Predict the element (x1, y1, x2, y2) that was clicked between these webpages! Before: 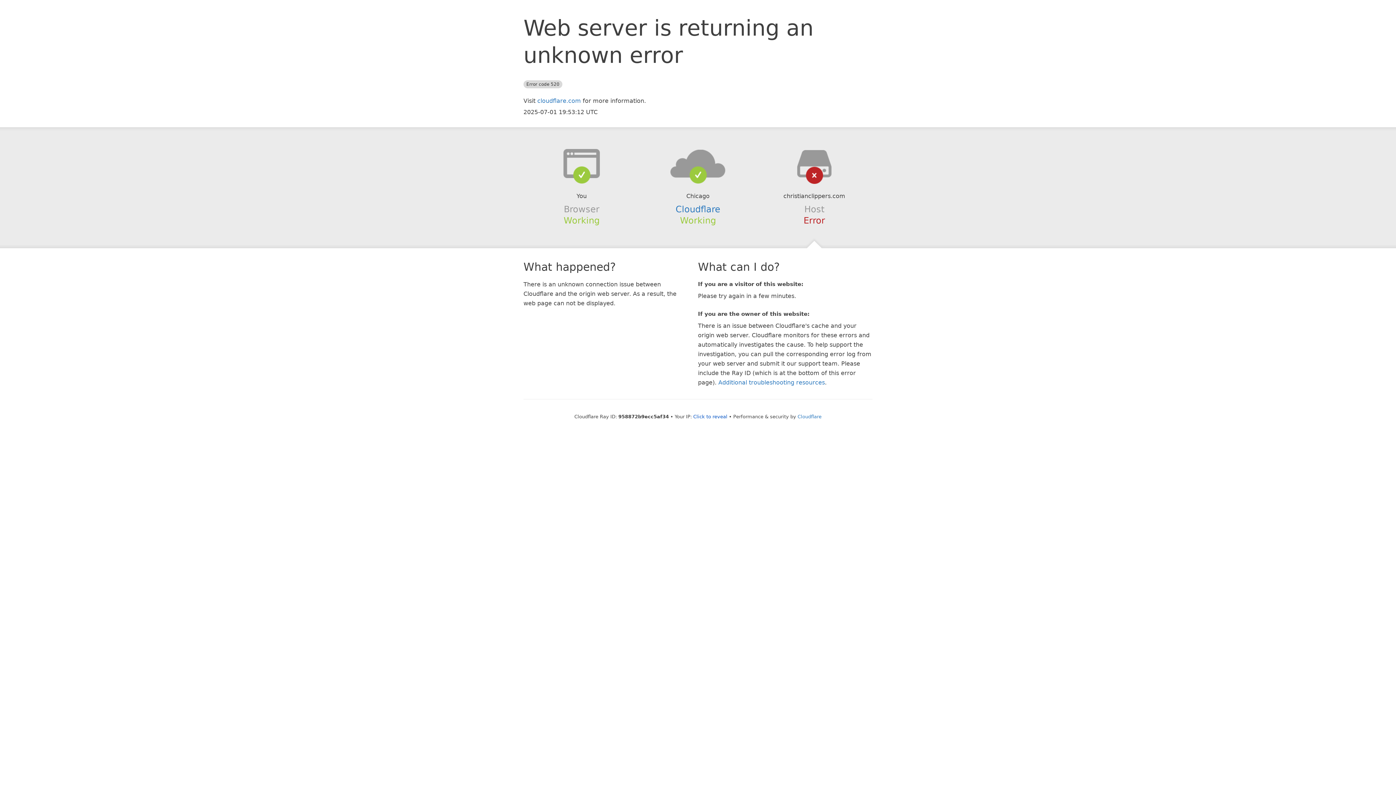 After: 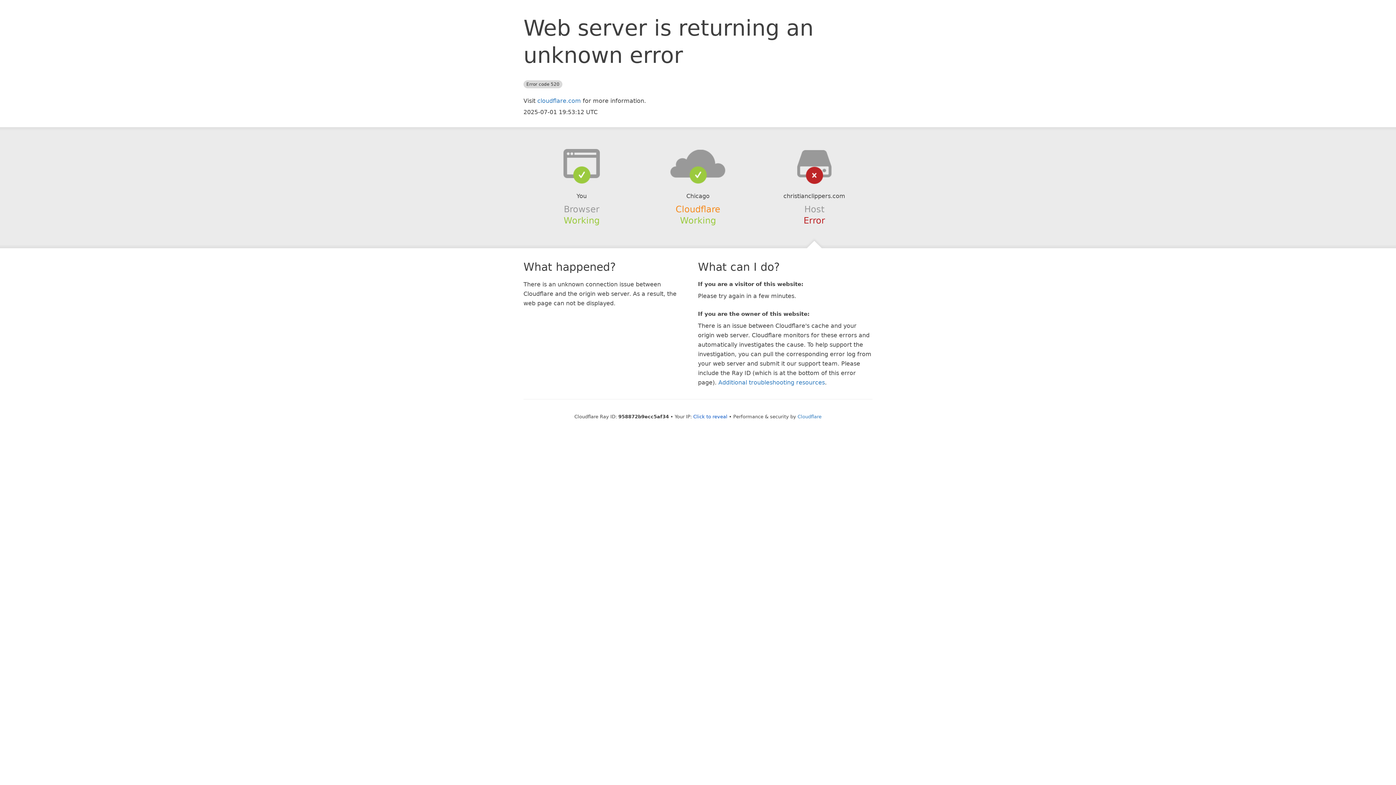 Action: bbox: (675, 204, 720, 214) label: Cloudflare